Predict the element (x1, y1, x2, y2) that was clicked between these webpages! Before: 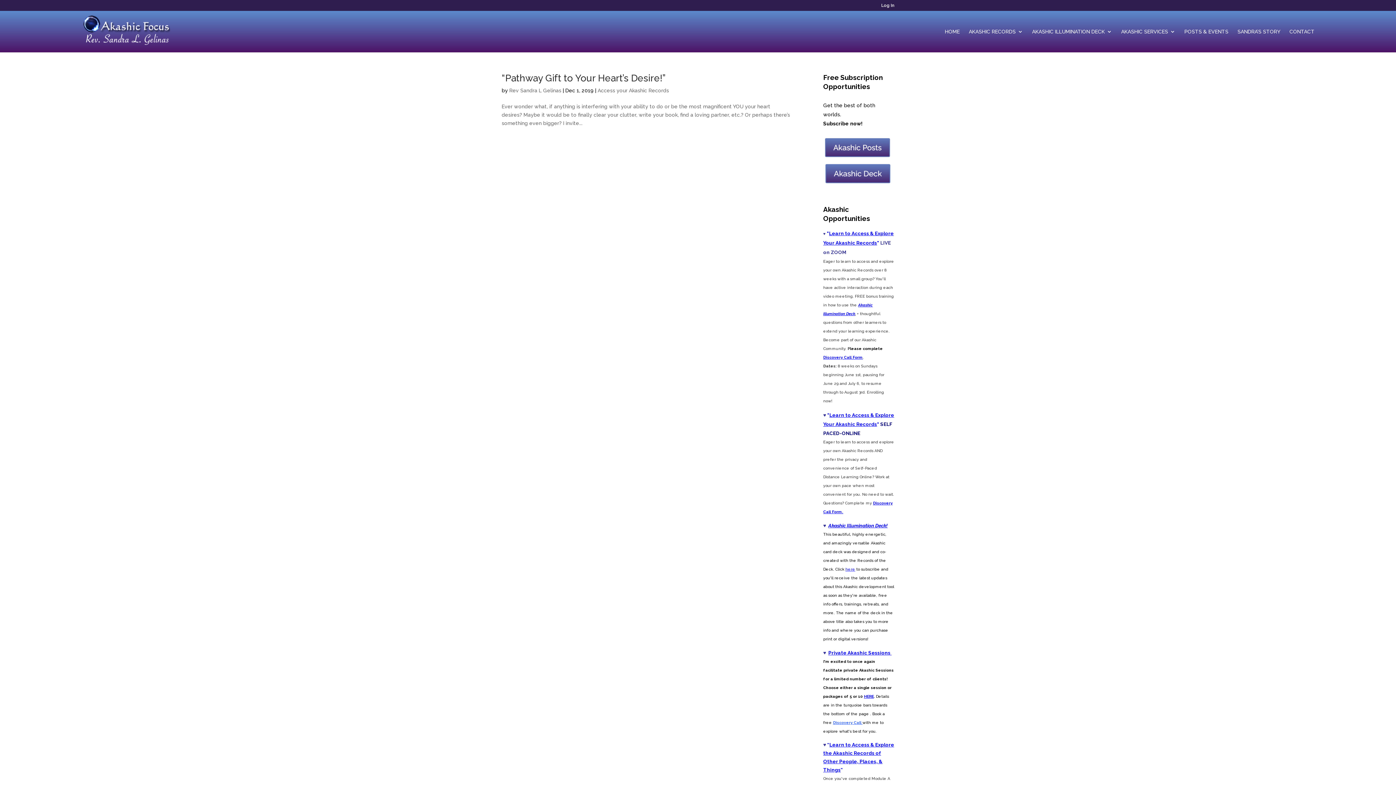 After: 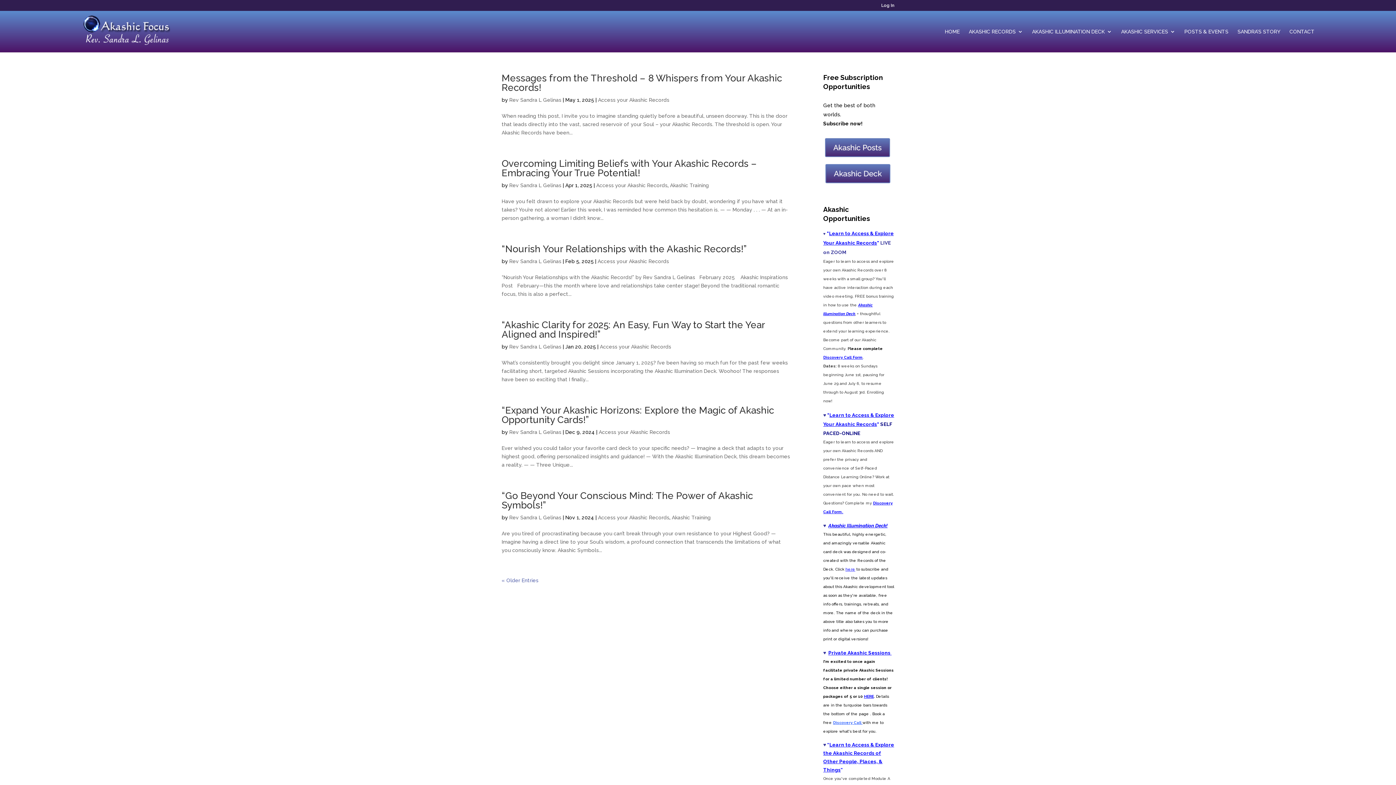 Action: label: Access your Akashic Records bbox: (597, 87, 669, 93)